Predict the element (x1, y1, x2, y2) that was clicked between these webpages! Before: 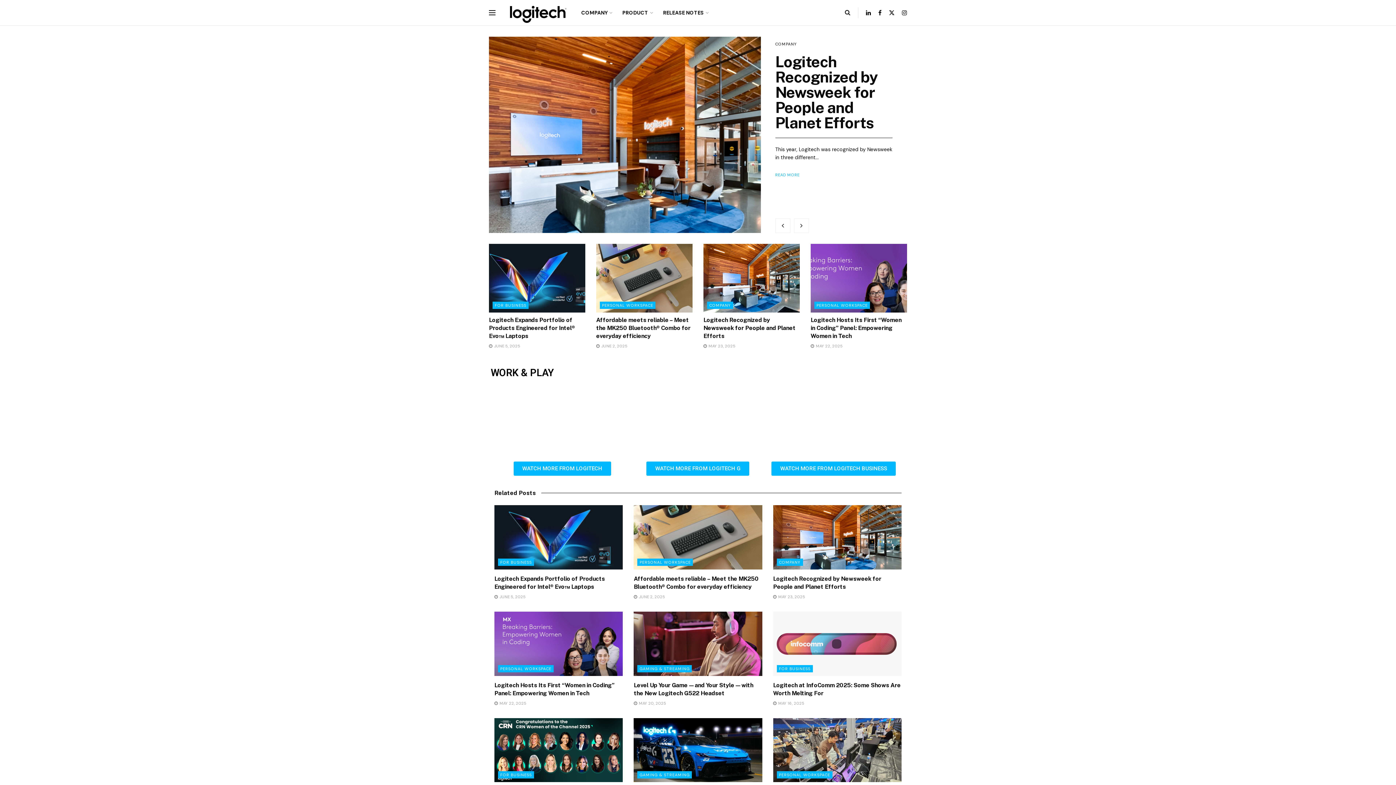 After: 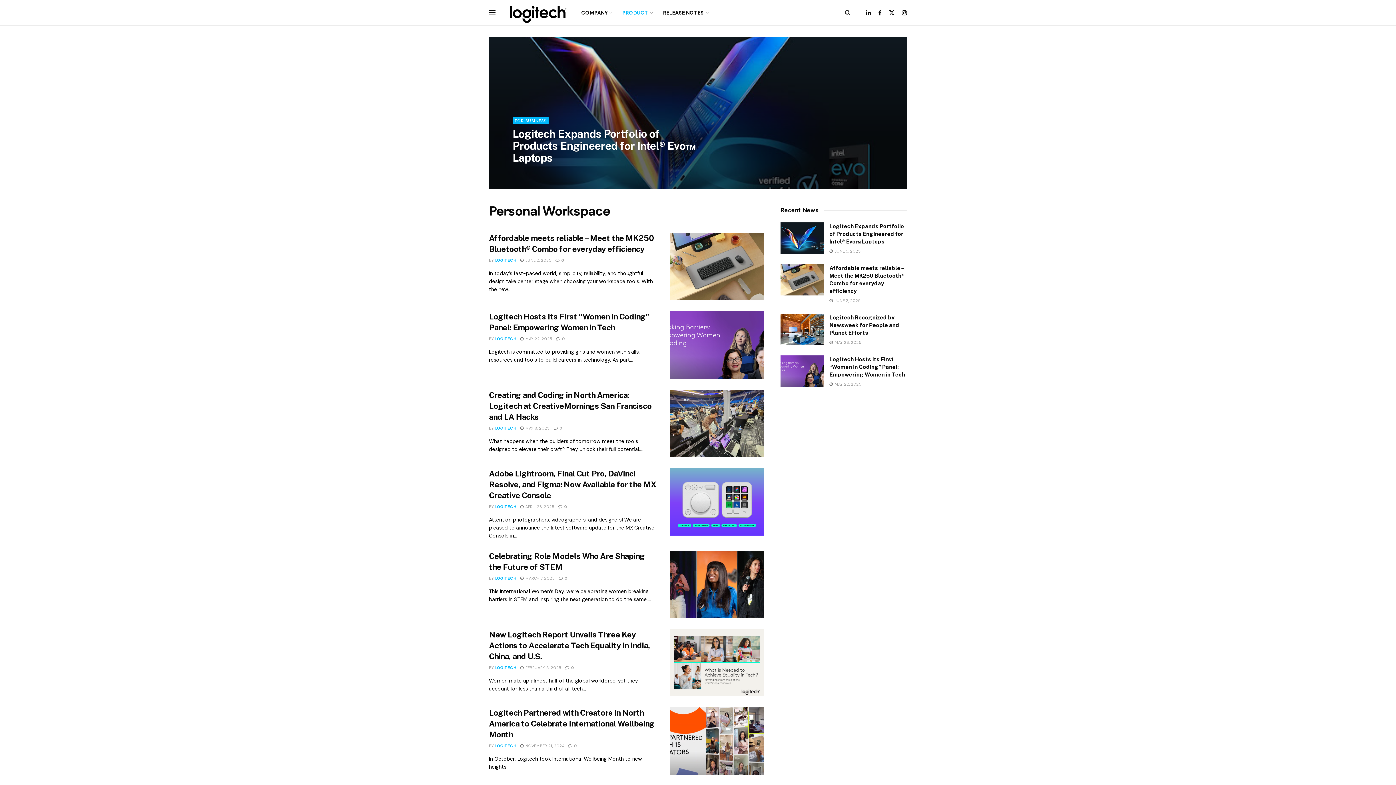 Action: bbox: (498, 665, 553, 672) label: PERSONAL WORKSPACE